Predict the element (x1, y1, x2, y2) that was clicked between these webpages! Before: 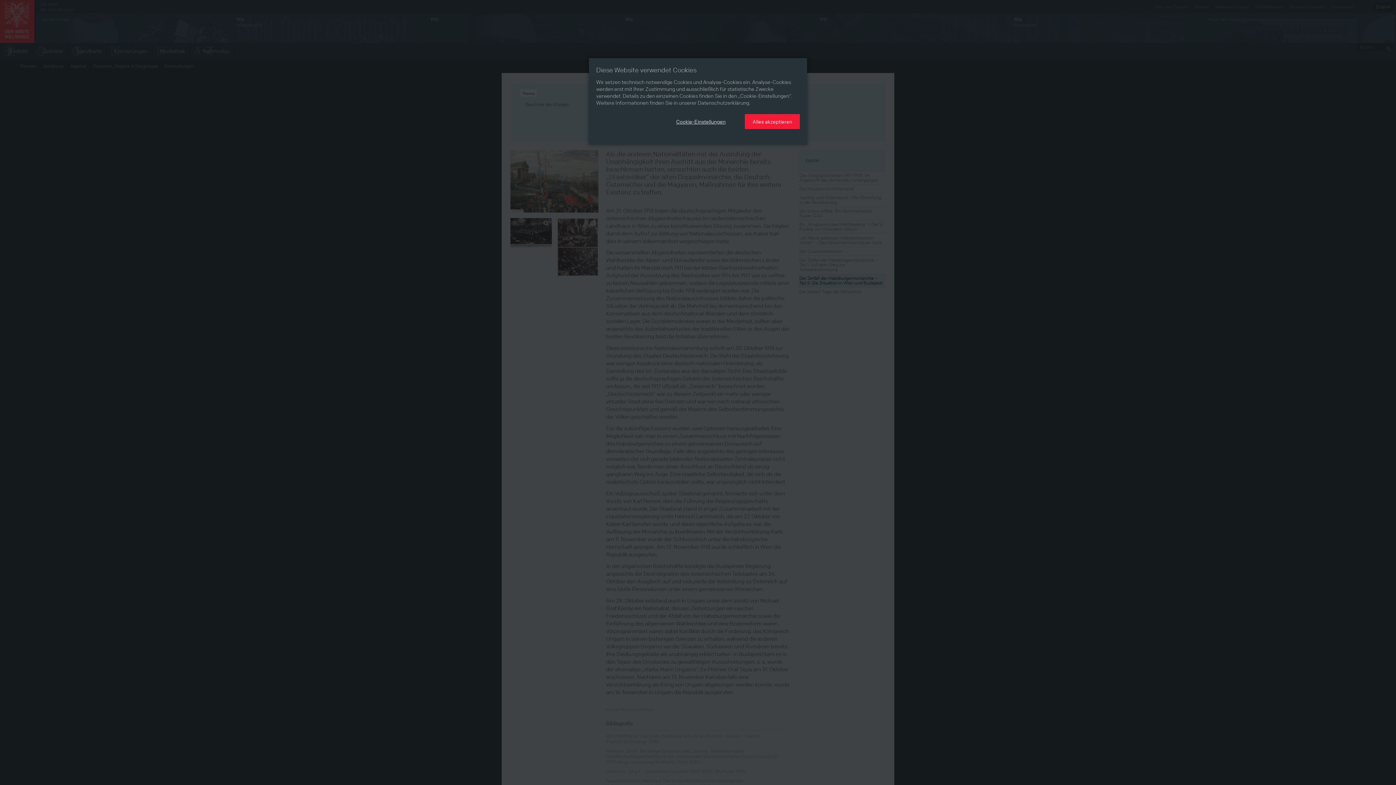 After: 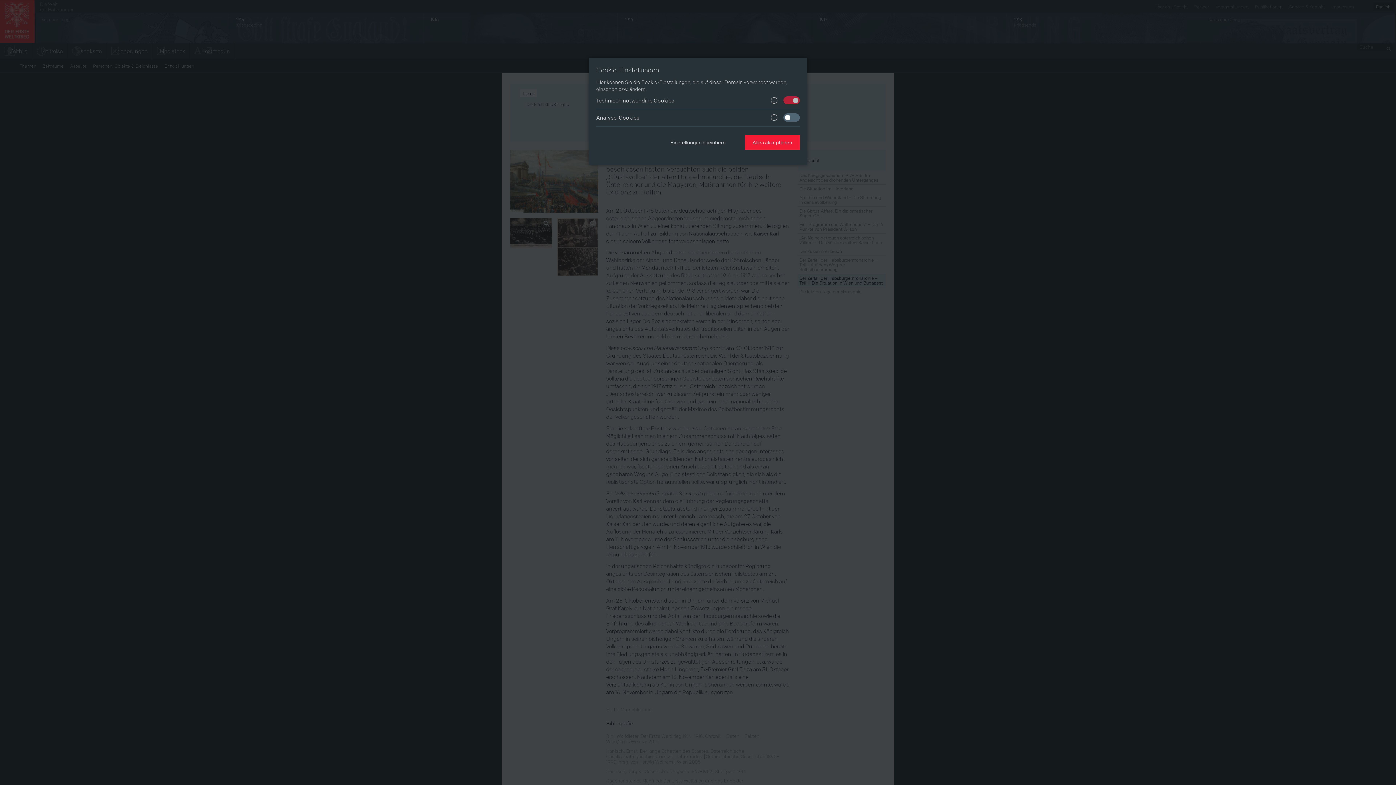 Action: label: Cookie-Einstellungen bbox: (669, 114, 733, 128)